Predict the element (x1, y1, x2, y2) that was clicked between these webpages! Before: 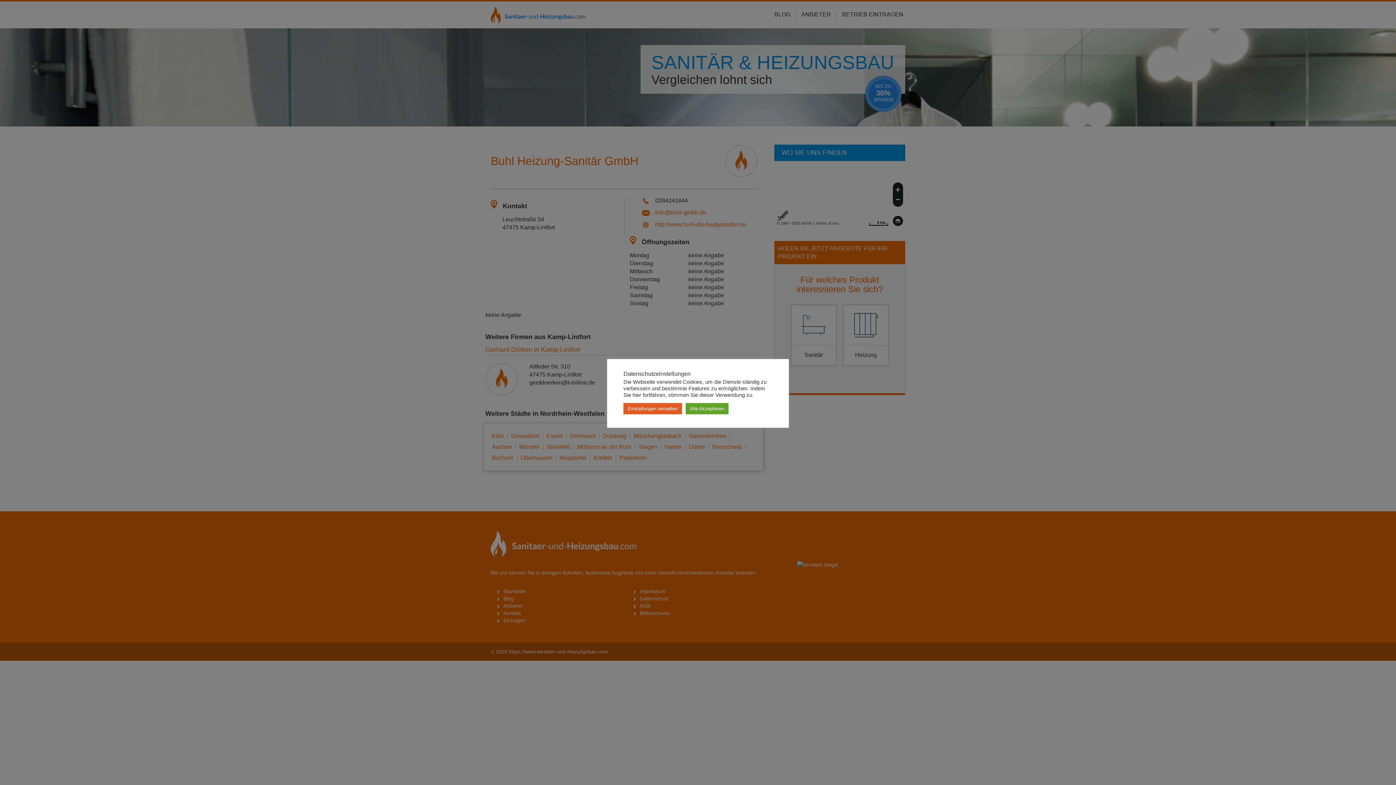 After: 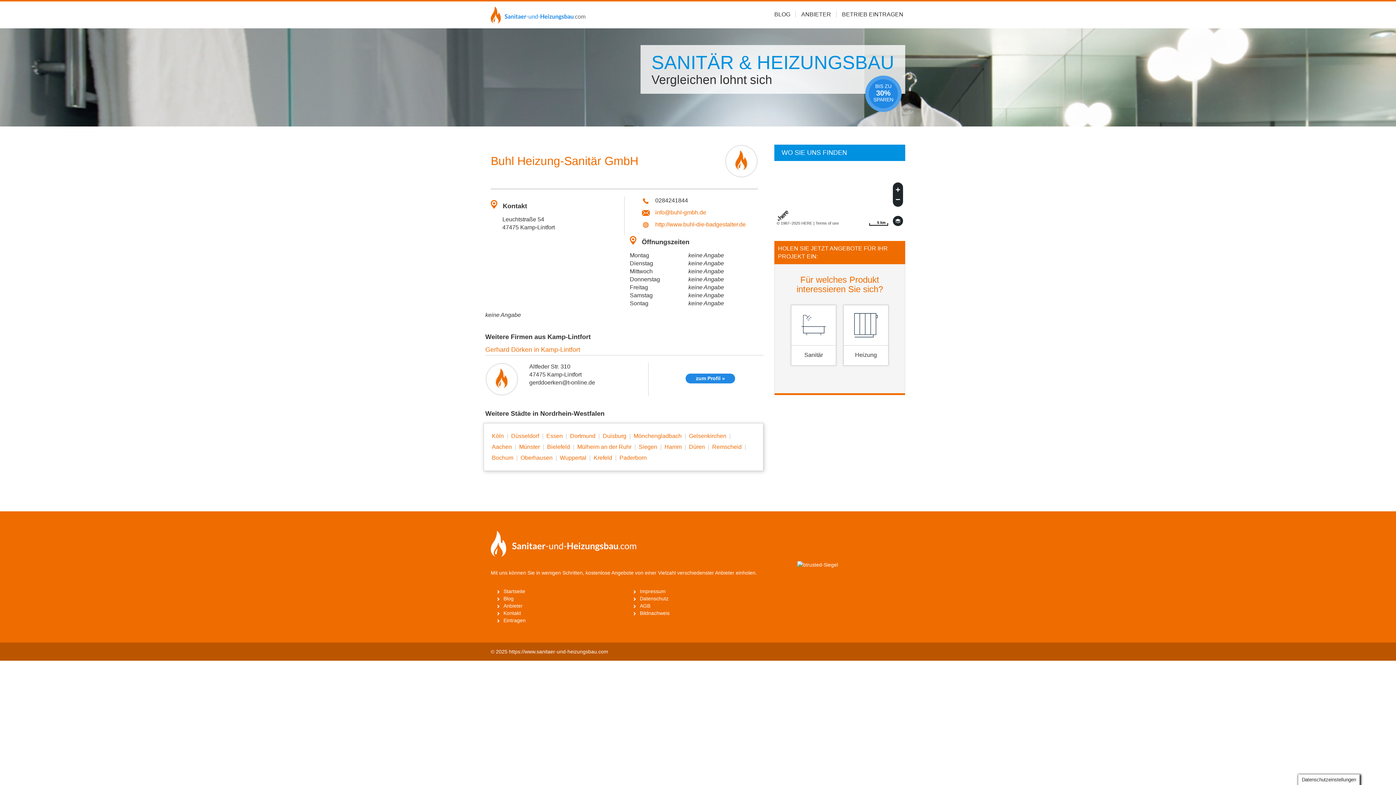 Action: label: Alle Akzeptieren bbox: (685, 403, 728, 414)